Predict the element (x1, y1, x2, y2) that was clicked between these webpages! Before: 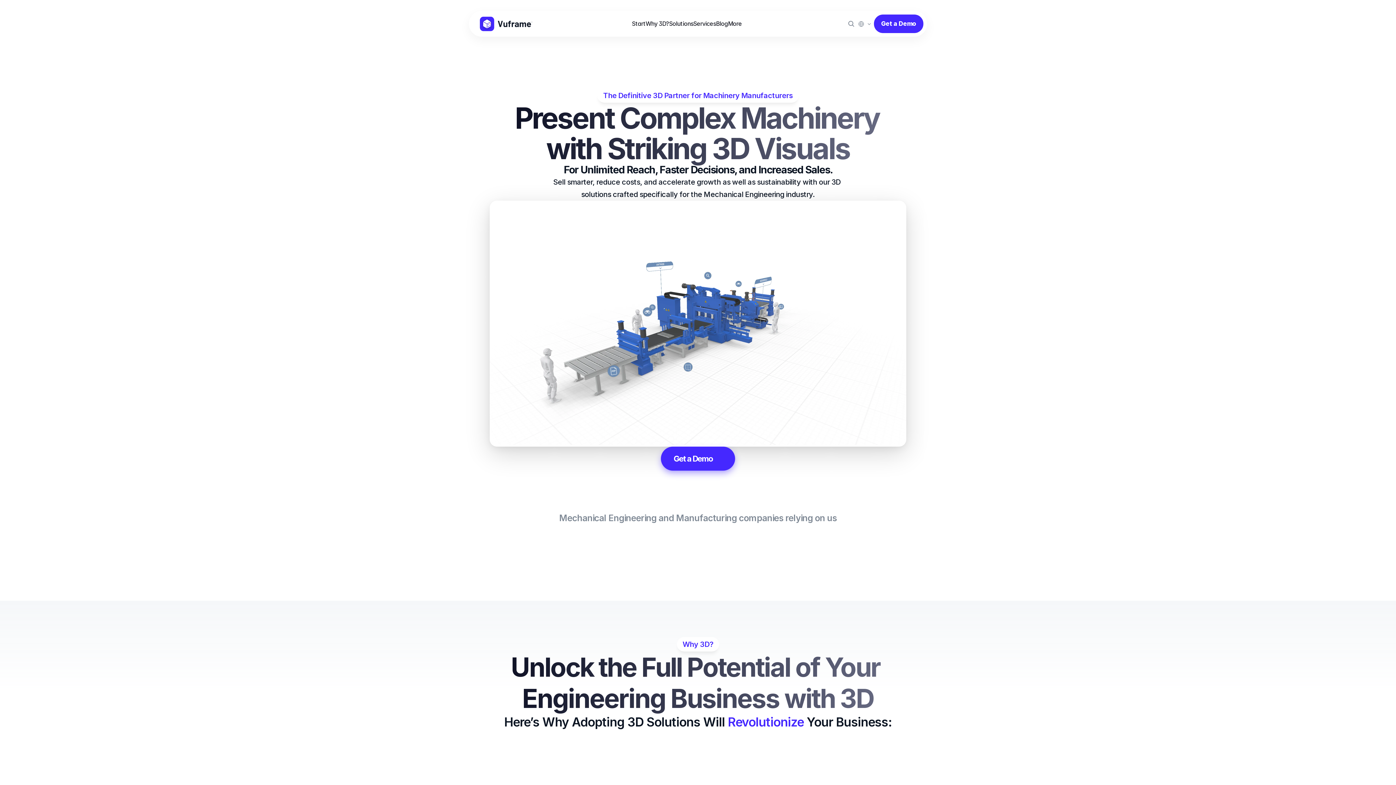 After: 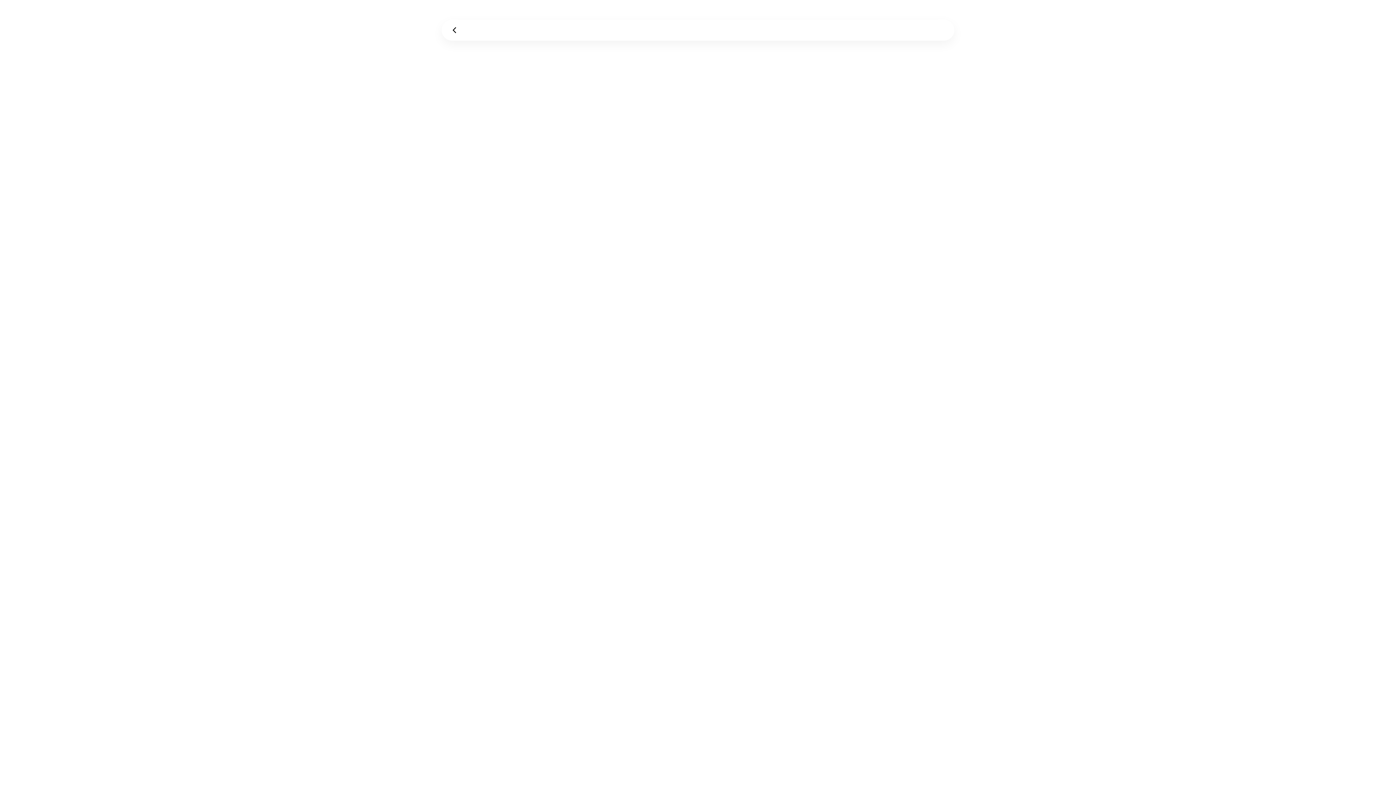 Action: bbox: (716, 19, 728, 28) label: Blog